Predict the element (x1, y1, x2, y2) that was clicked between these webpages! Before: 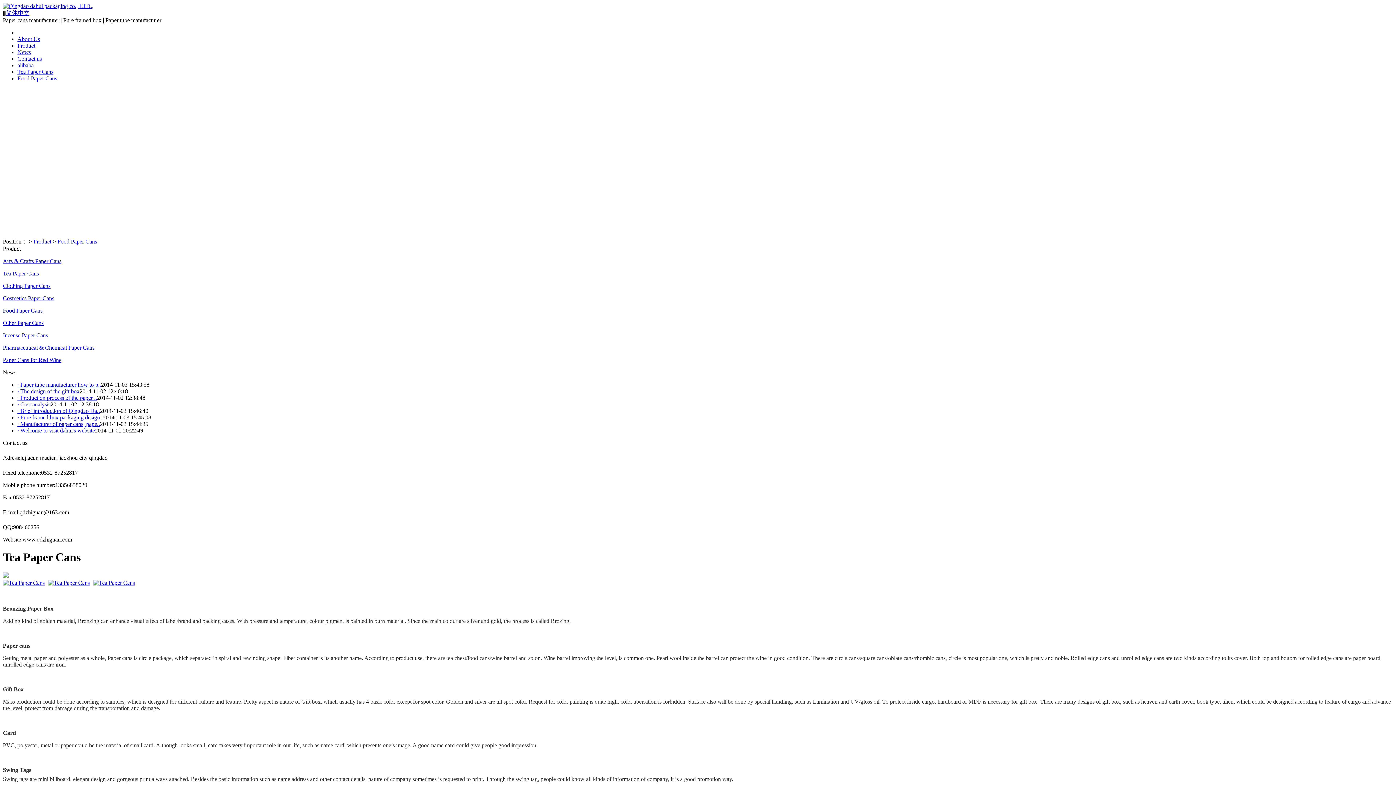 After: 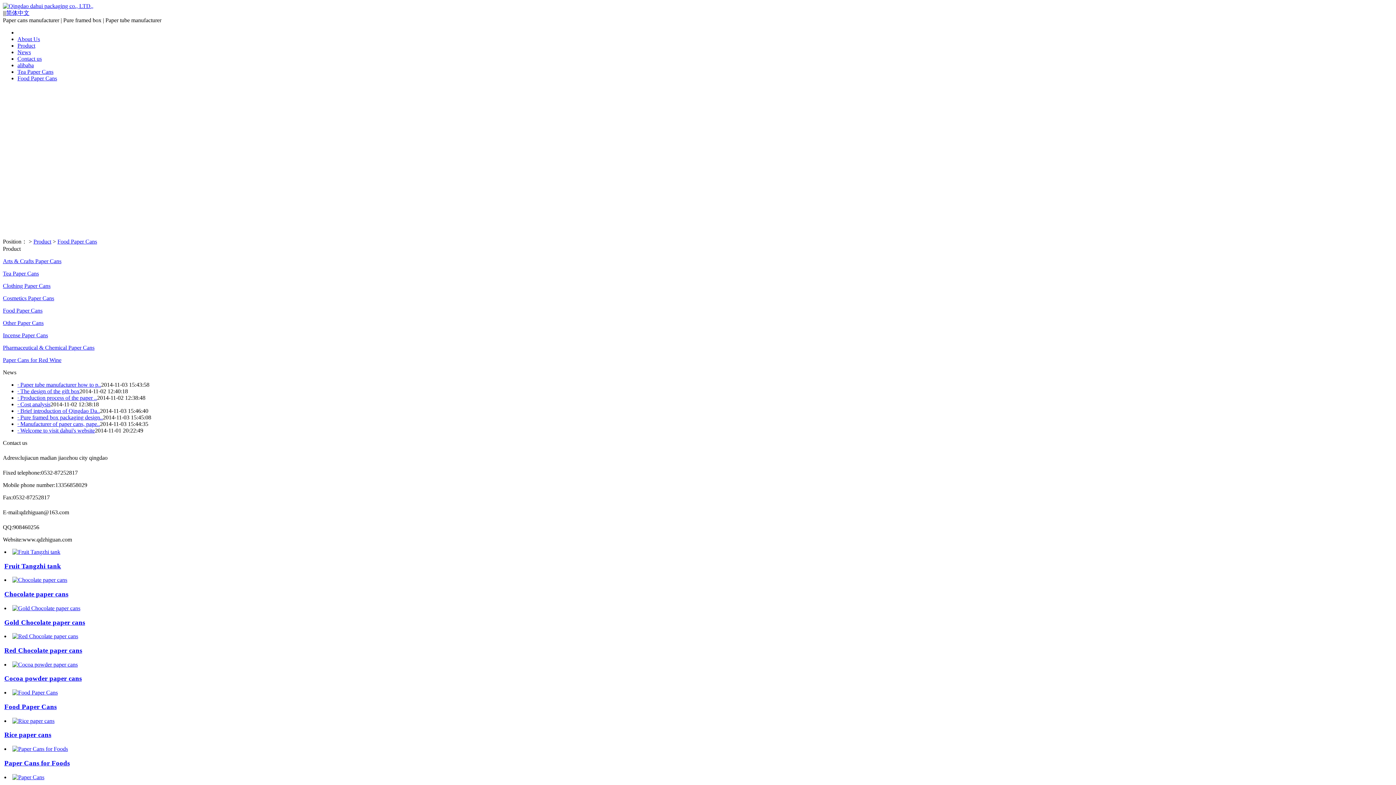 Action: label: Food Paper Cans bbox: (57, 238, 97, 244)